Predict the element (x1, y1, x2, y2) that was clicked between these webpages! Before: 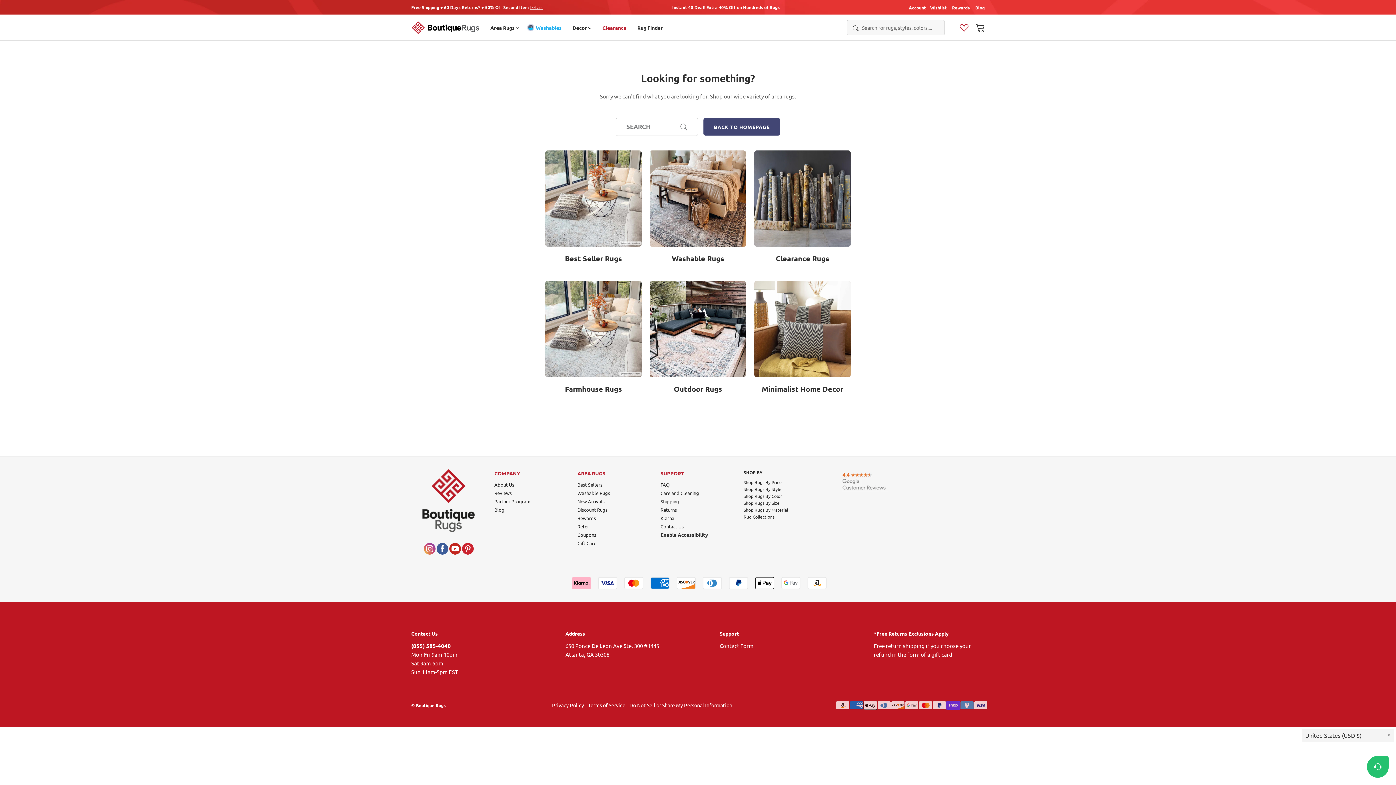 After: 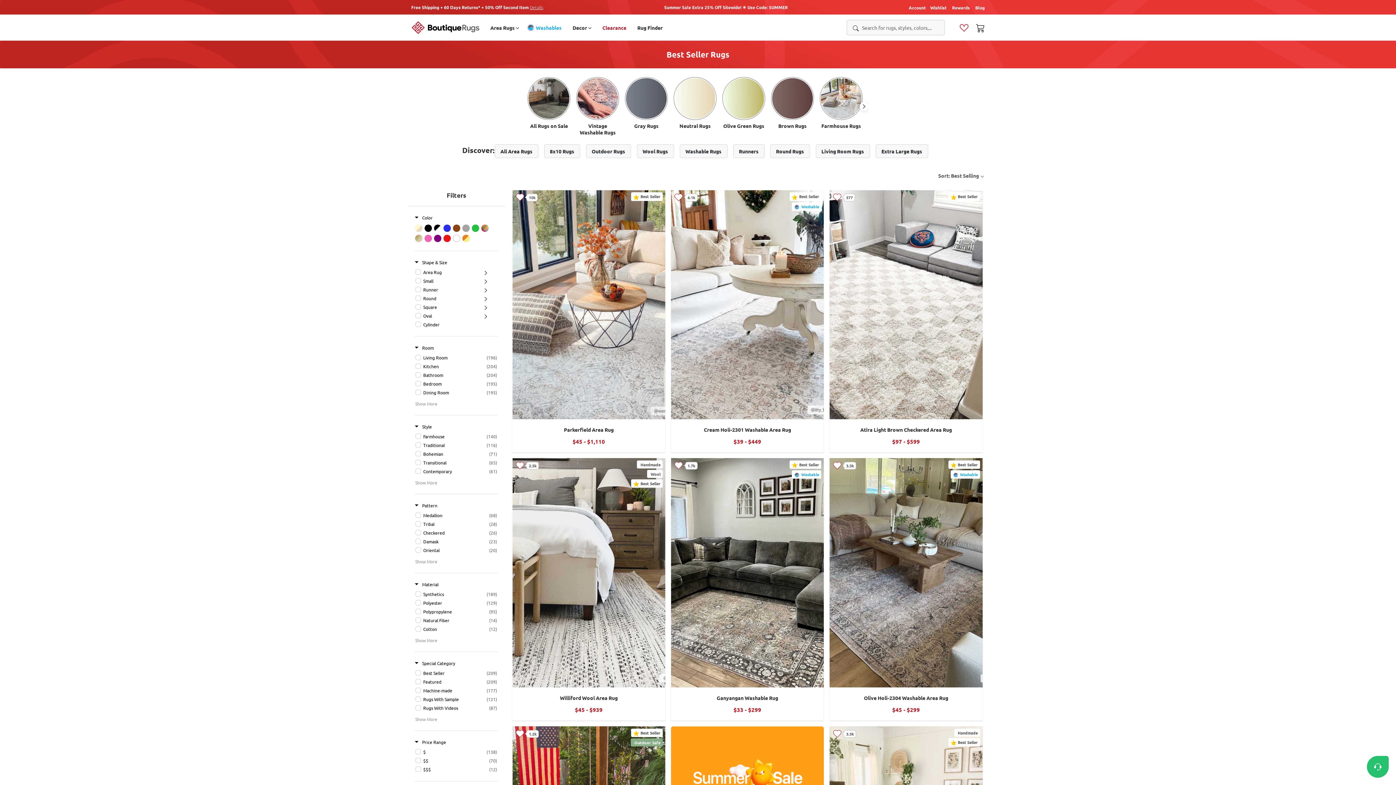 Action: bbox: (545, 150, 641, 264) label: Best Seller Rugs